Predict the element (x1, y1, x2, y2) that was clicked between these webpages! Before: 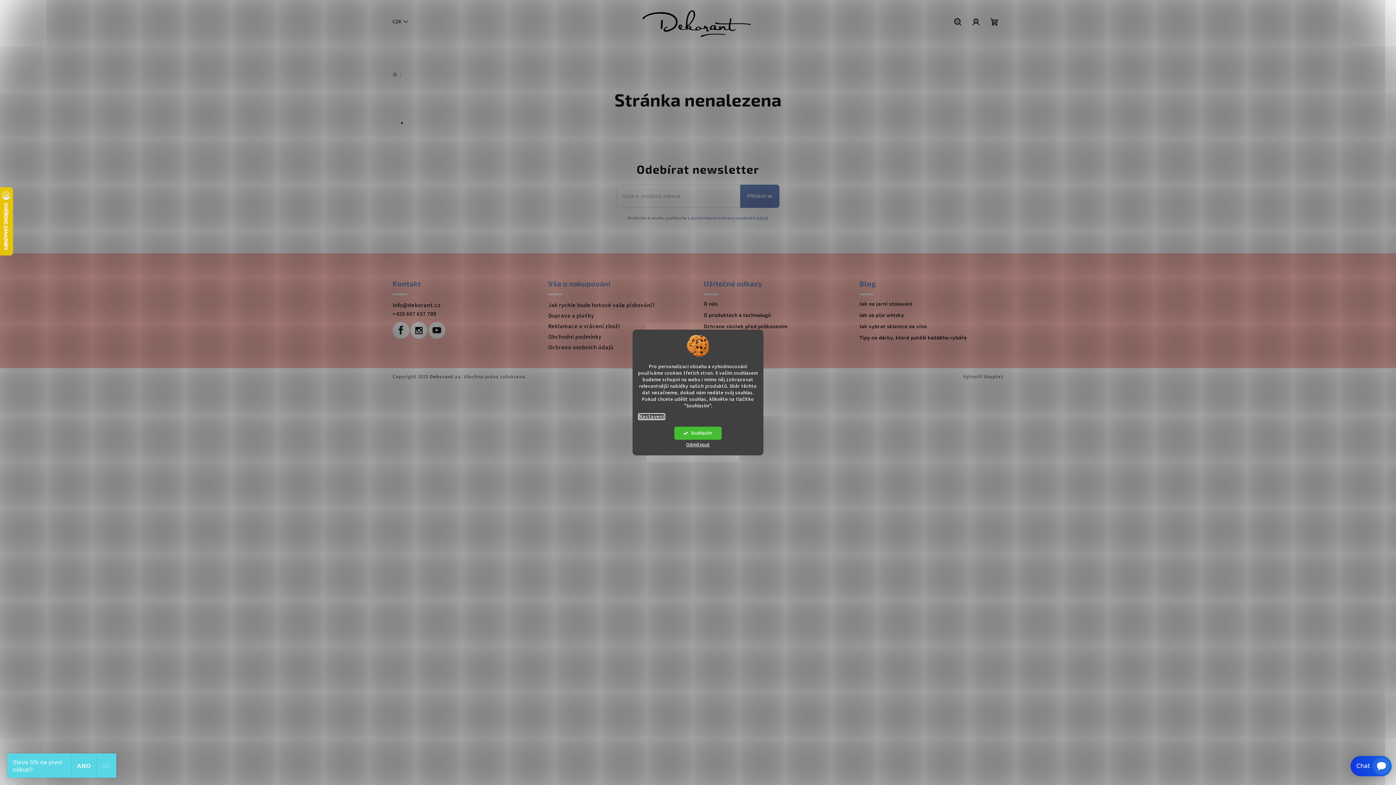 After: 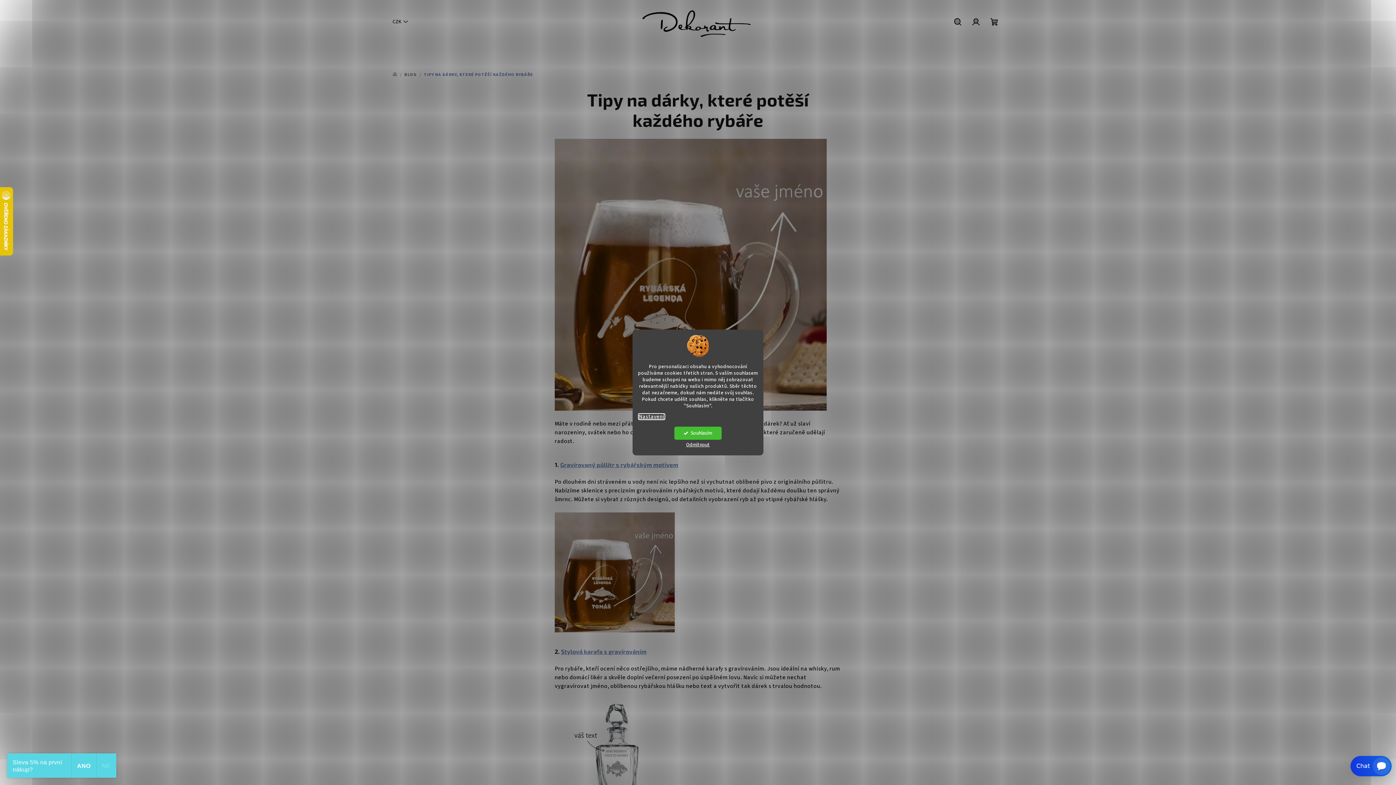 Action: label: Tipy na dárky, které potěší každého rybáře bbox: (859, 334, 1003, 340)